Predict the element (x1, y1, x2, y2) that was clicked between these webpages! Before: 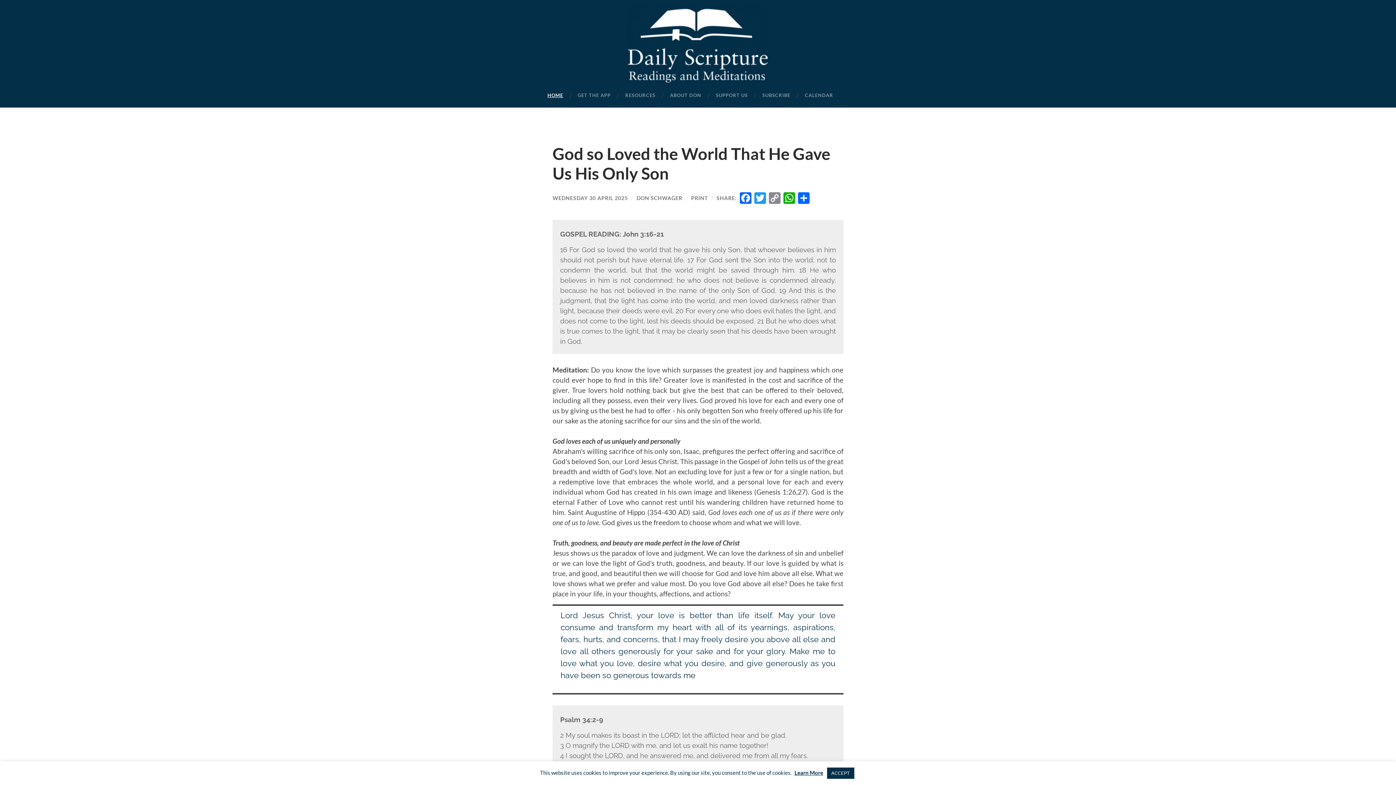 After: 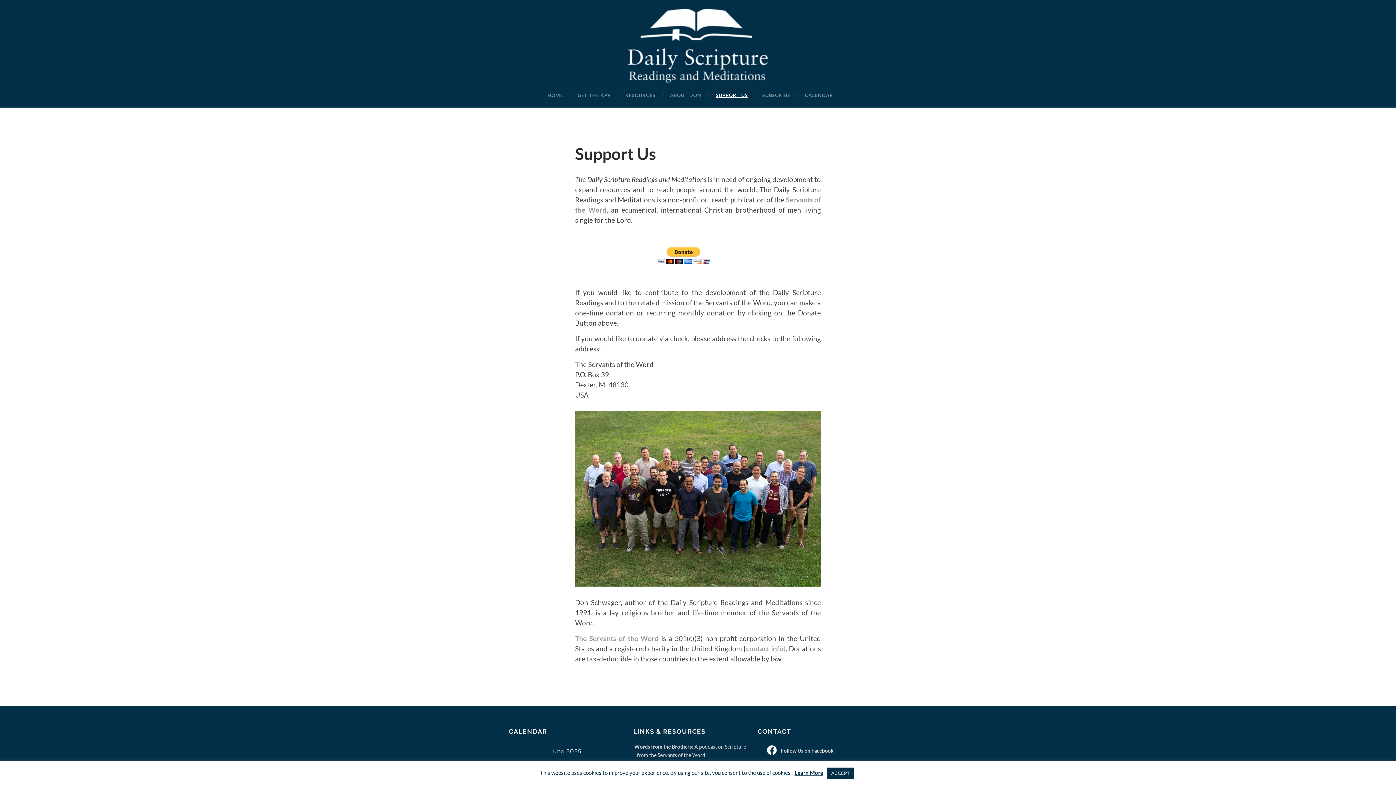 Action: bbox: (708, 83, 755, 107) label: SUPPORT US